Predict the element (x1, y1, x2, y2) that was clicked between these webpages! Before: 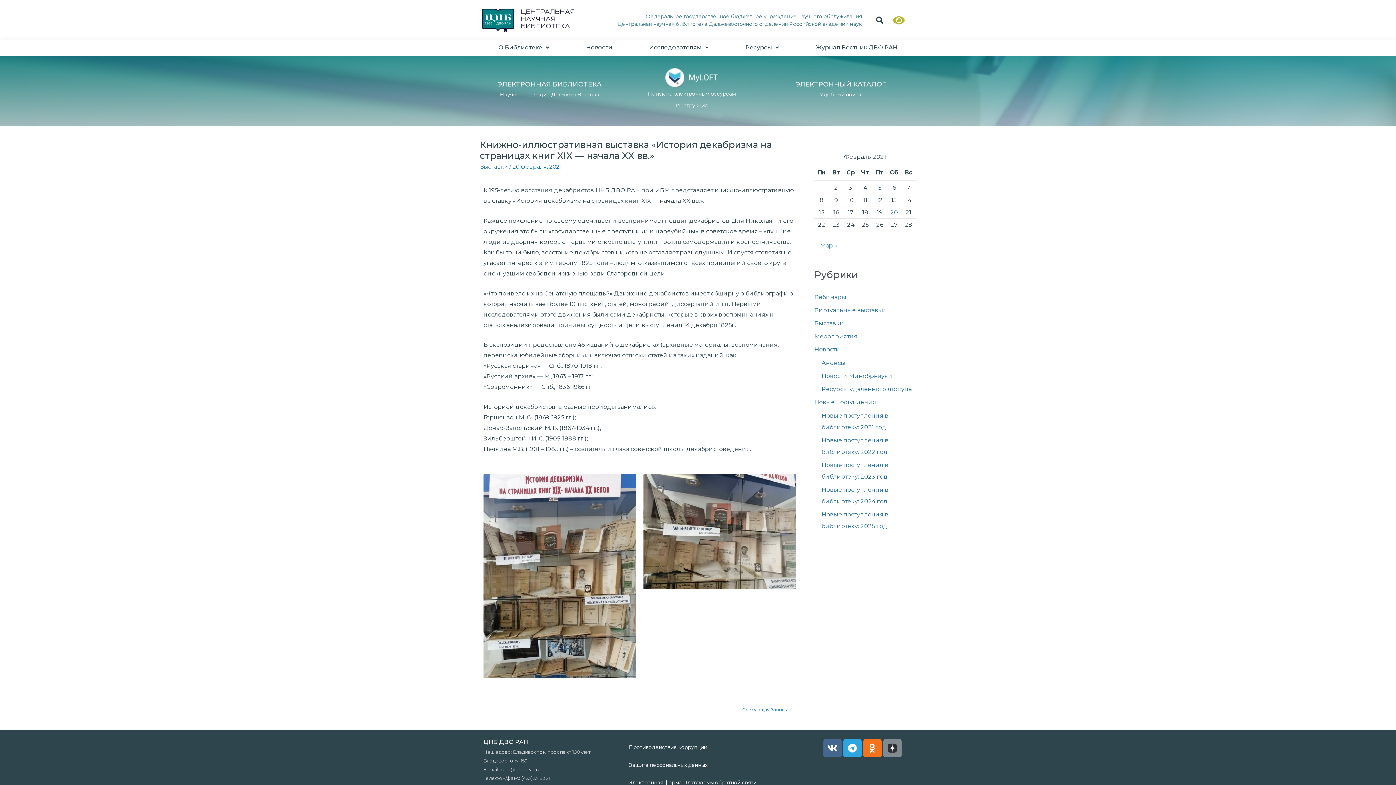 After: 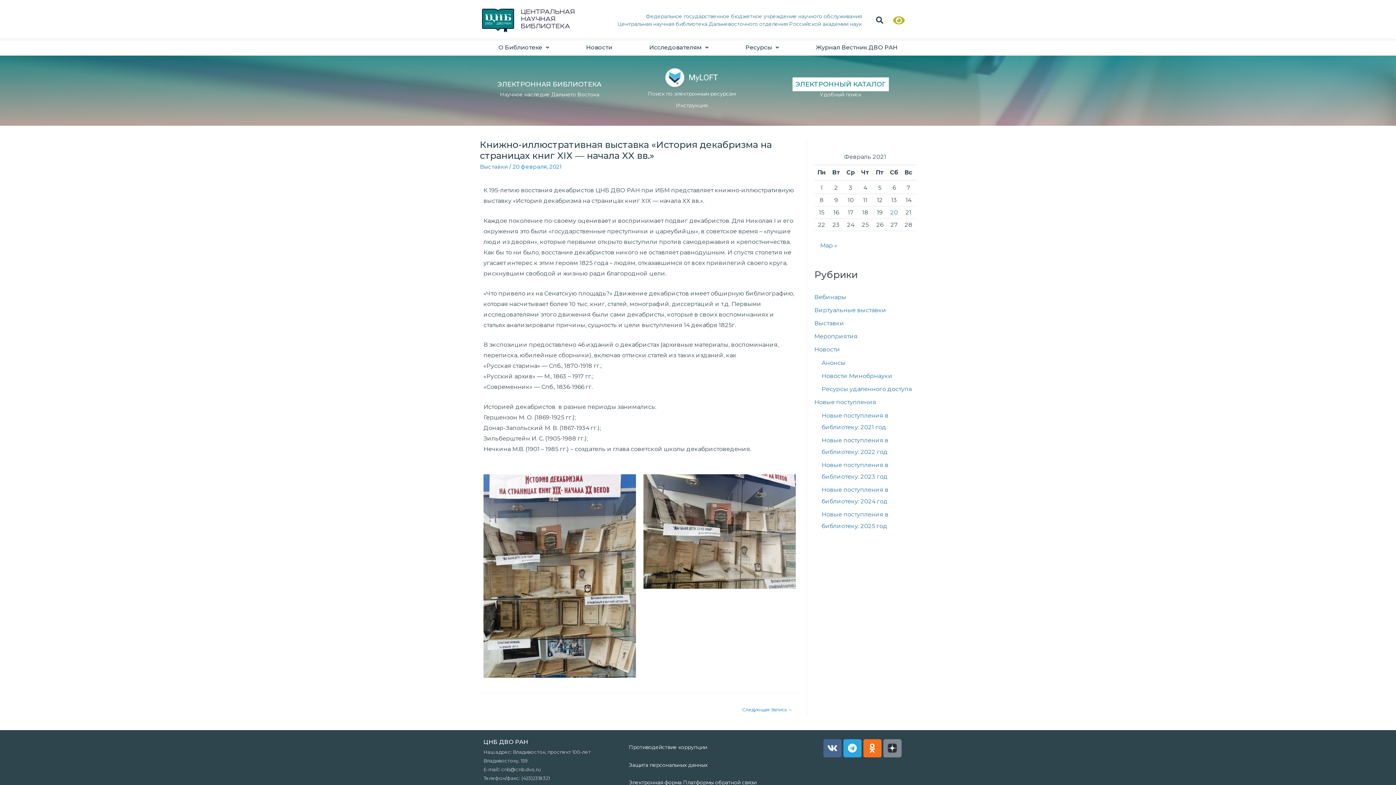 Action: bbox: (795, 80, 886, 88) label: ЭЛЕКТРОННЫЙ КАТАЛОГ